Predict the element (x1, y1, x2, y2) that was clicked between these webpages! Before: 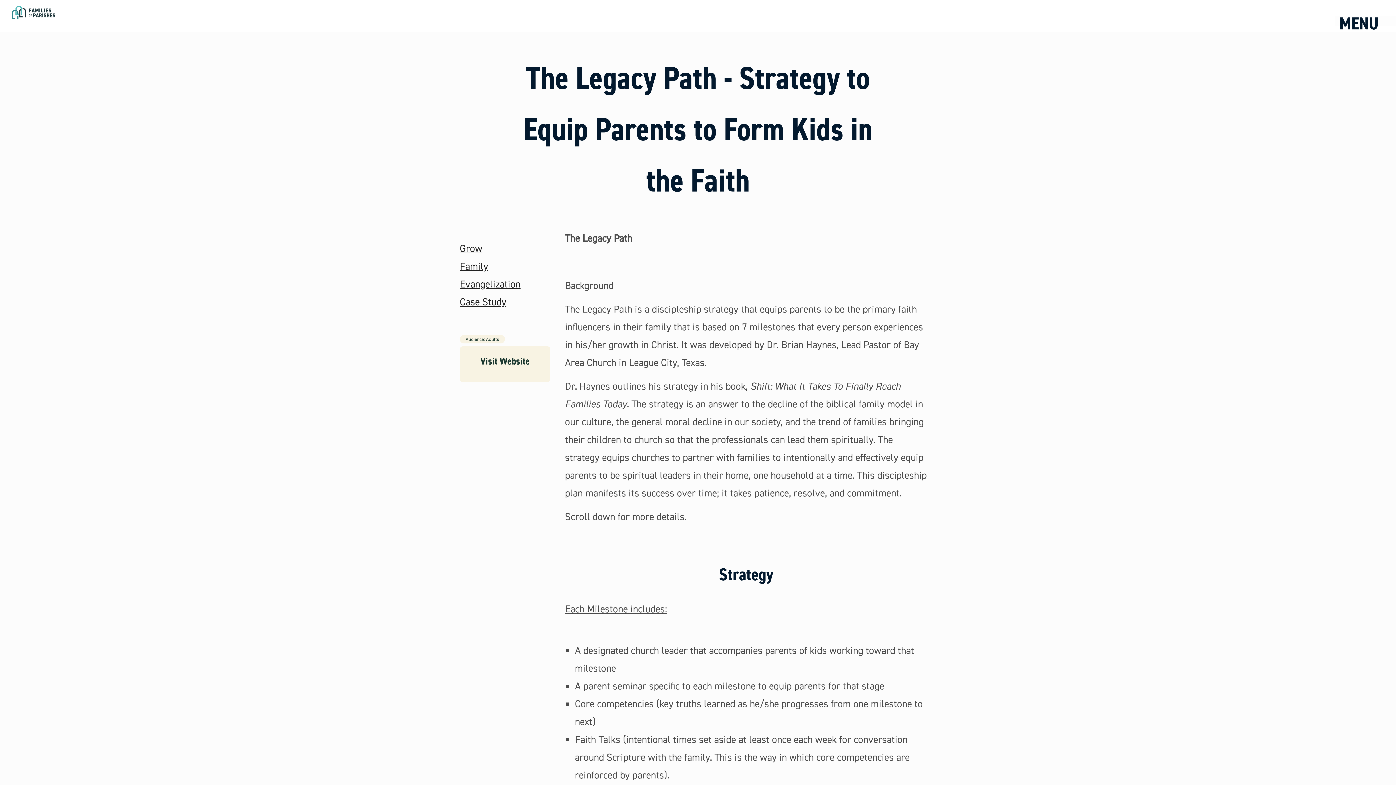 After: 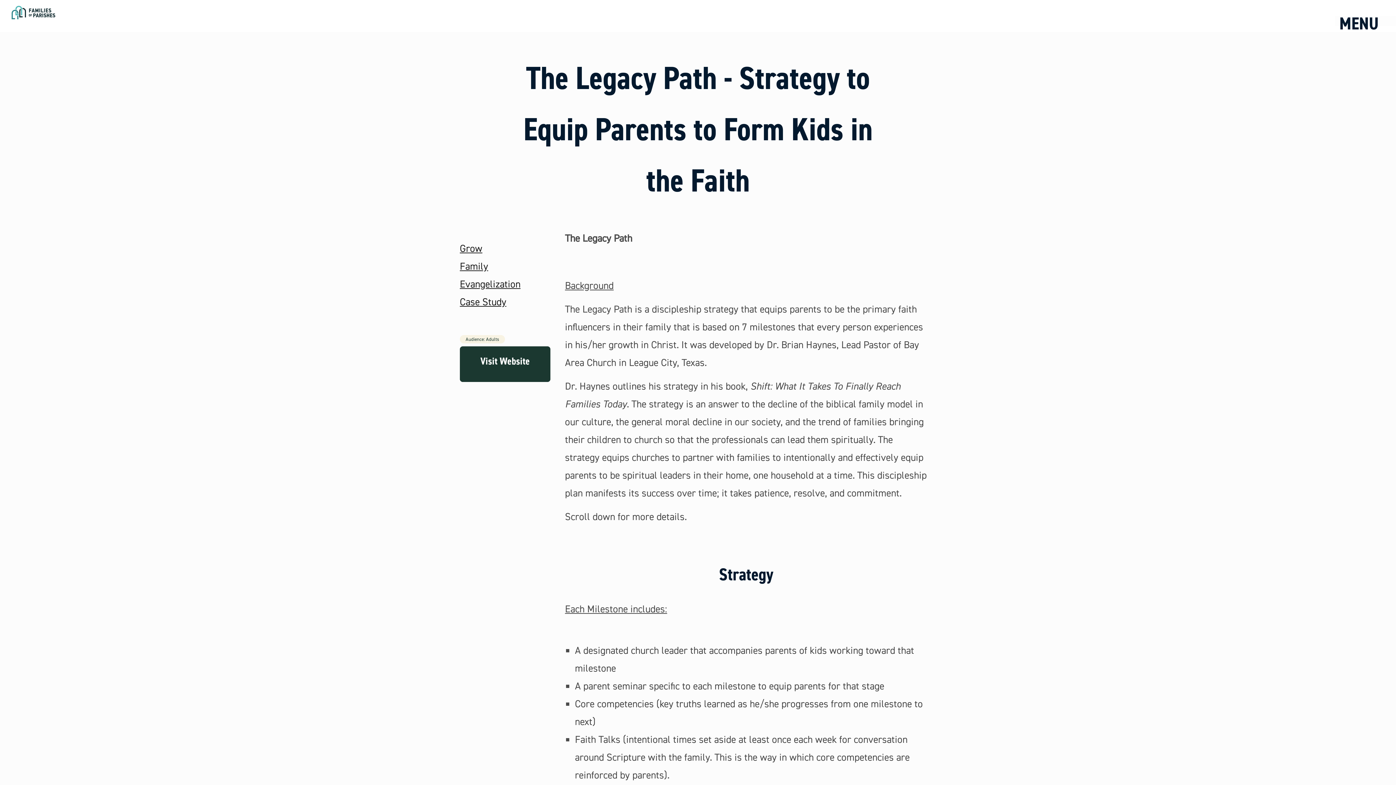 Action: label: Visit Website bbox: (459, 346, 550, 382)